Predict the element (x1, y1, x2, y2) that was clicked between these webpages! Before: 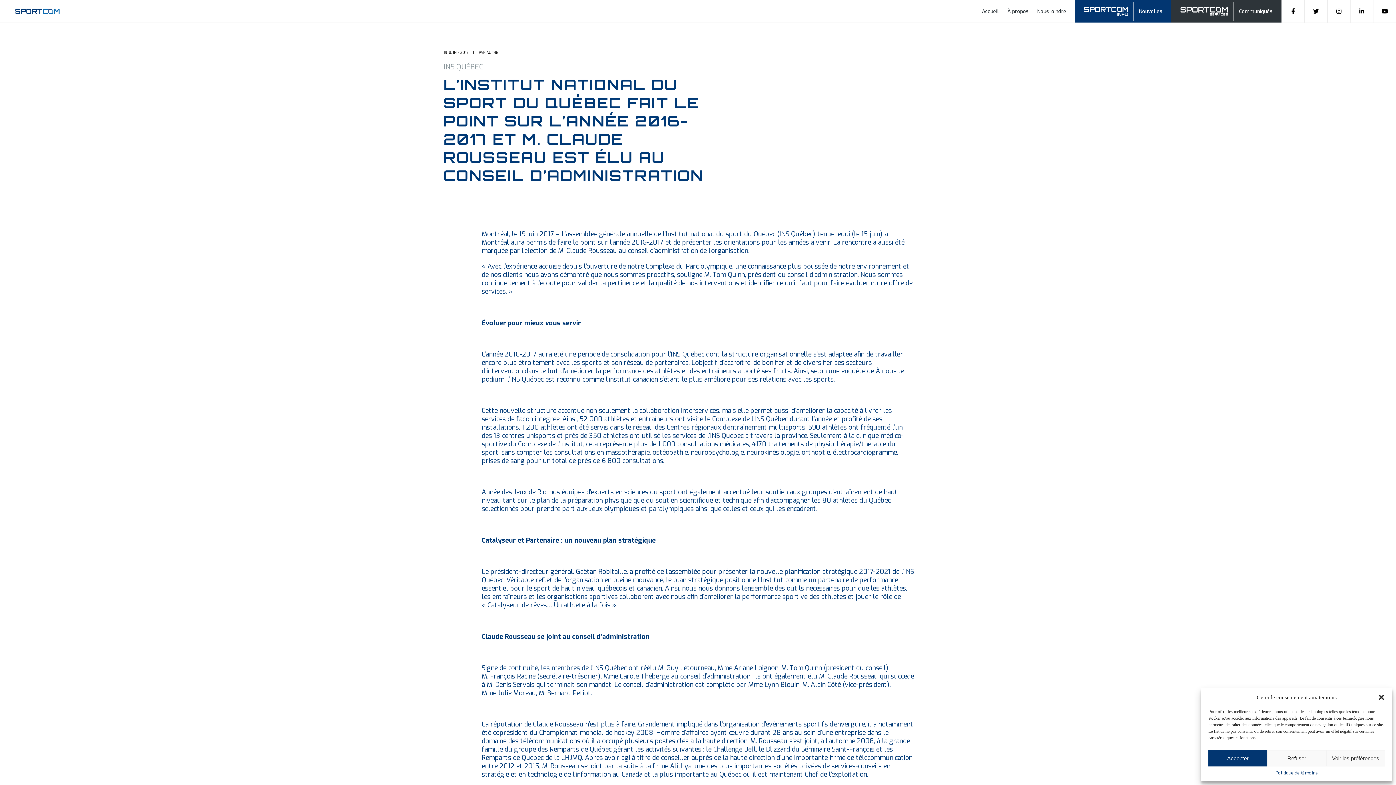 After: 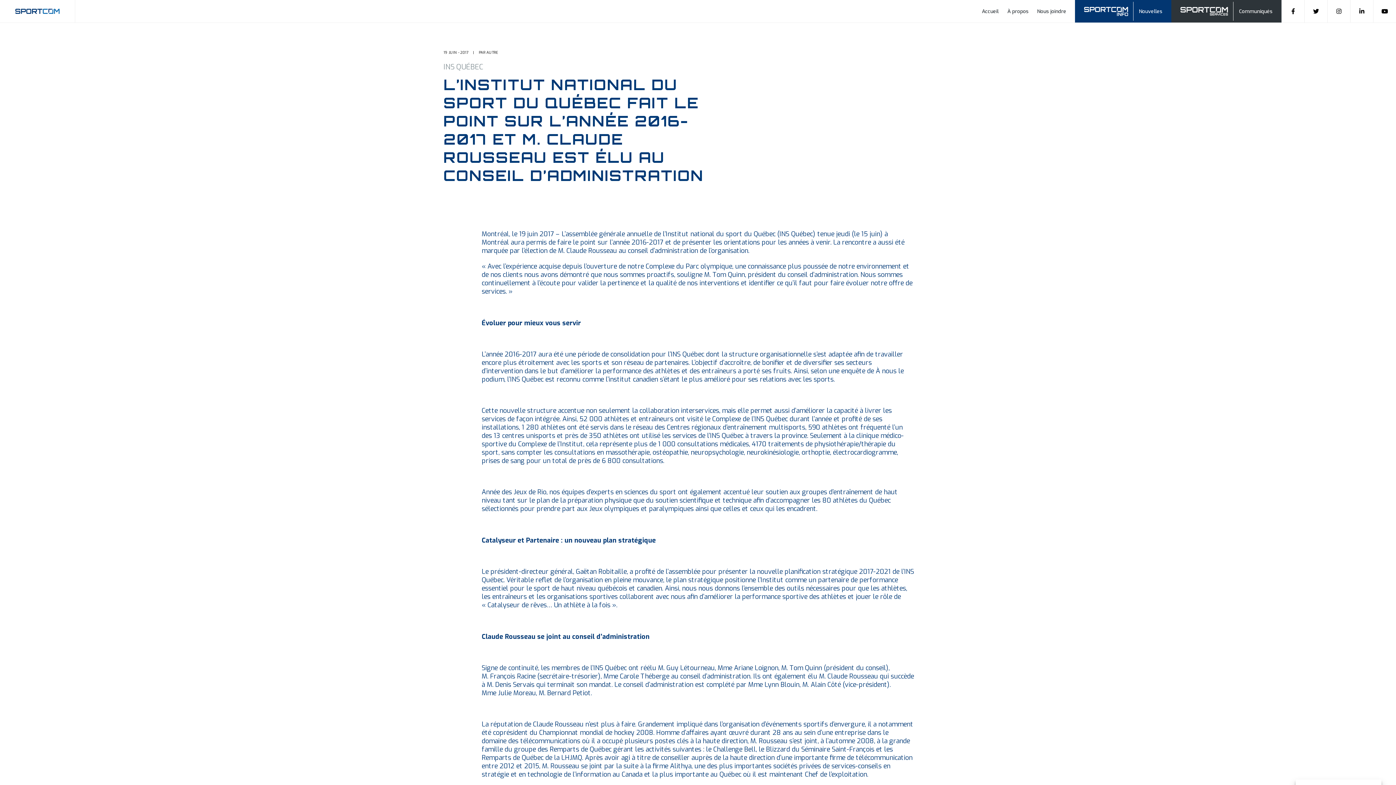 Action: bbox: (1378, 694, 1385, 701) label: Fermez la boîte de dialogue